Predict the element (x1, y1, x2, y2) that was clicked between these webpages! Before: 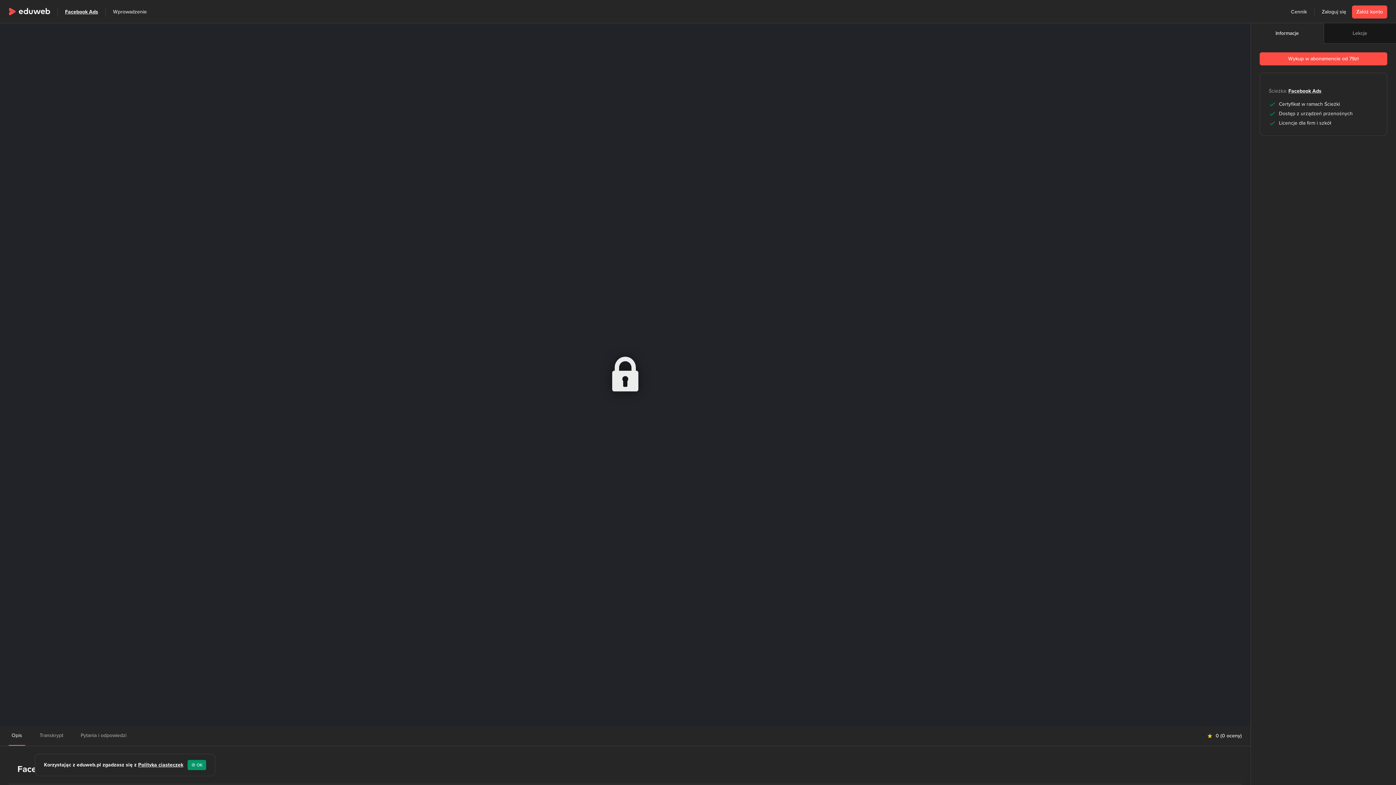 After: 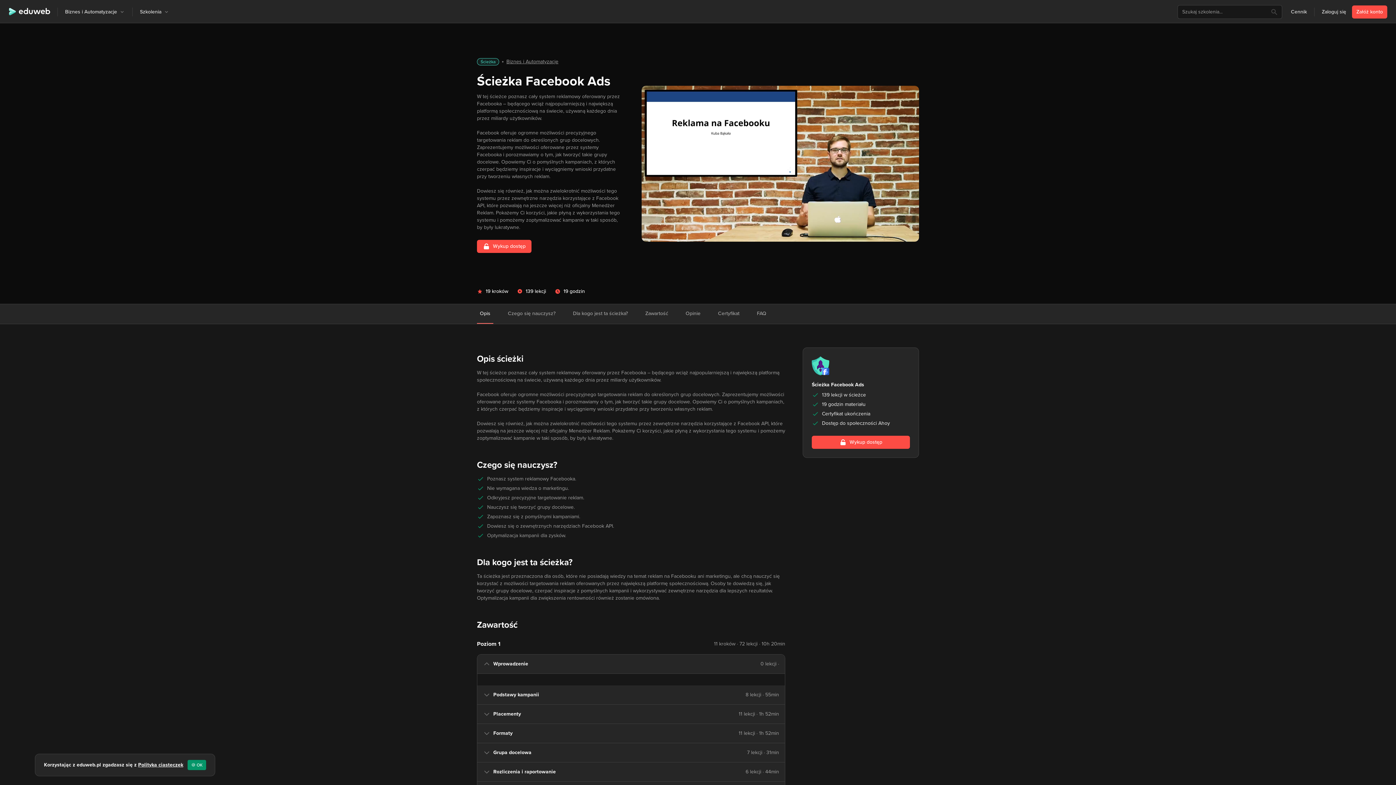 Action: bbox: (1288, 88, 1321, 94) label: Facebook Ads